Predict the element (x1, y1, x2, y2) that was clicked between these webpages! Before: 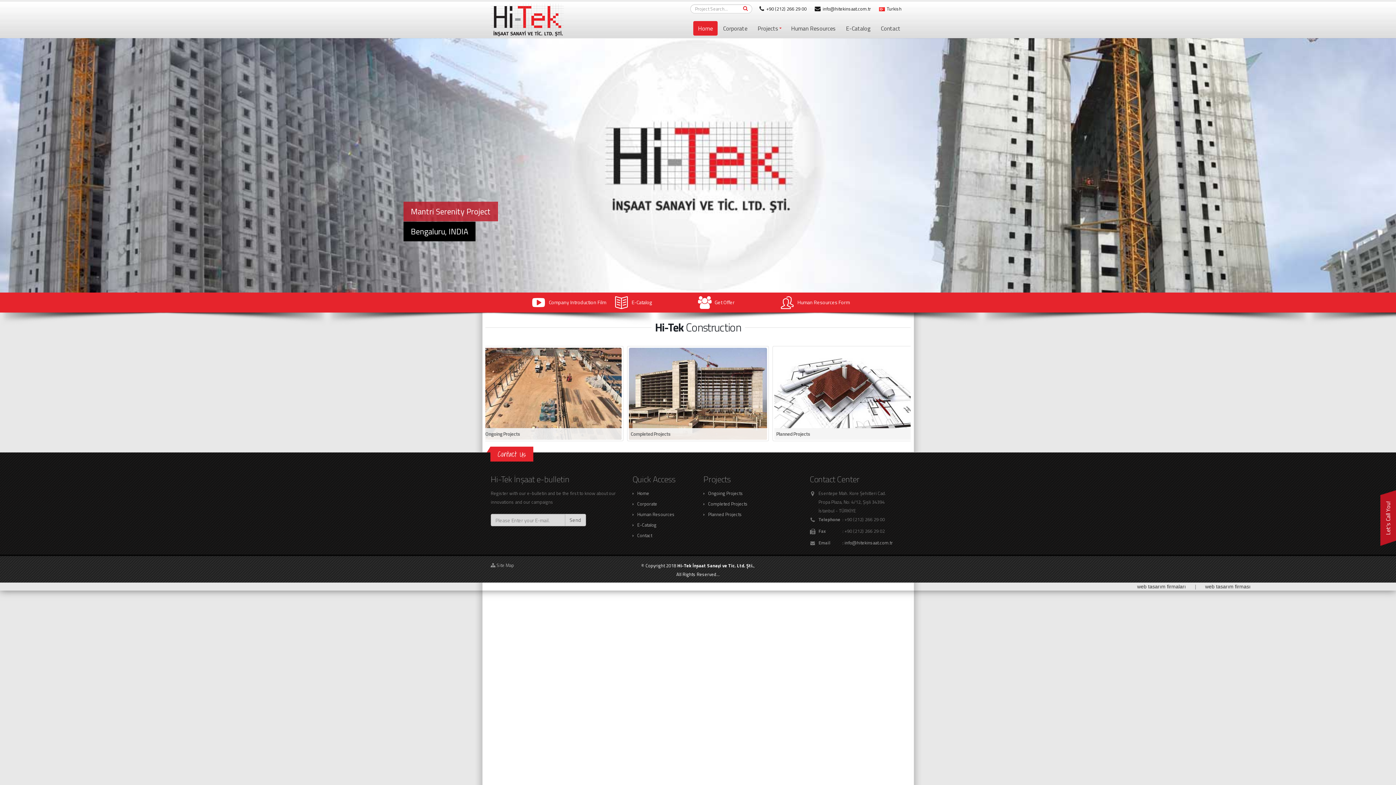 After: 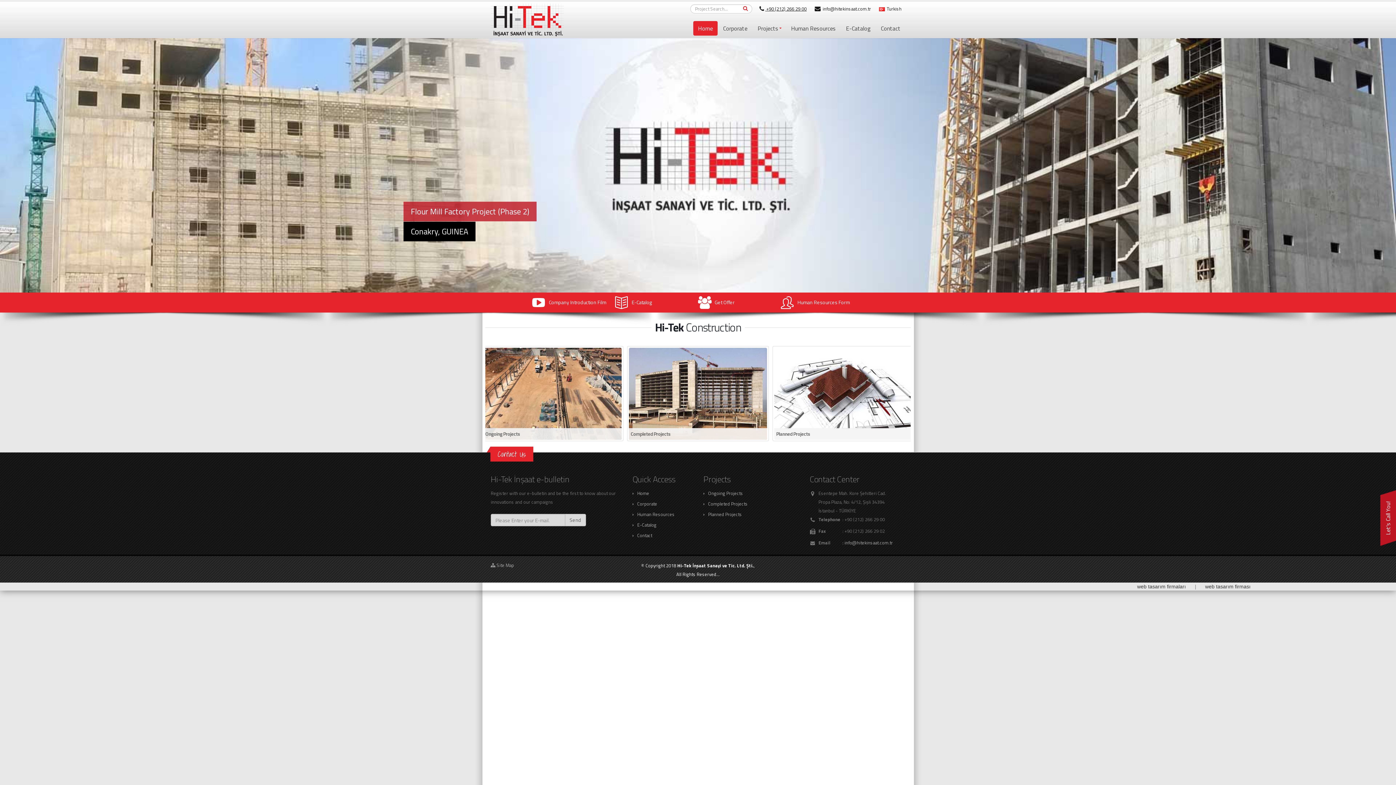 Action: bbox: (759, 5, 806, 12) label:  +90 (212) 266 29 00